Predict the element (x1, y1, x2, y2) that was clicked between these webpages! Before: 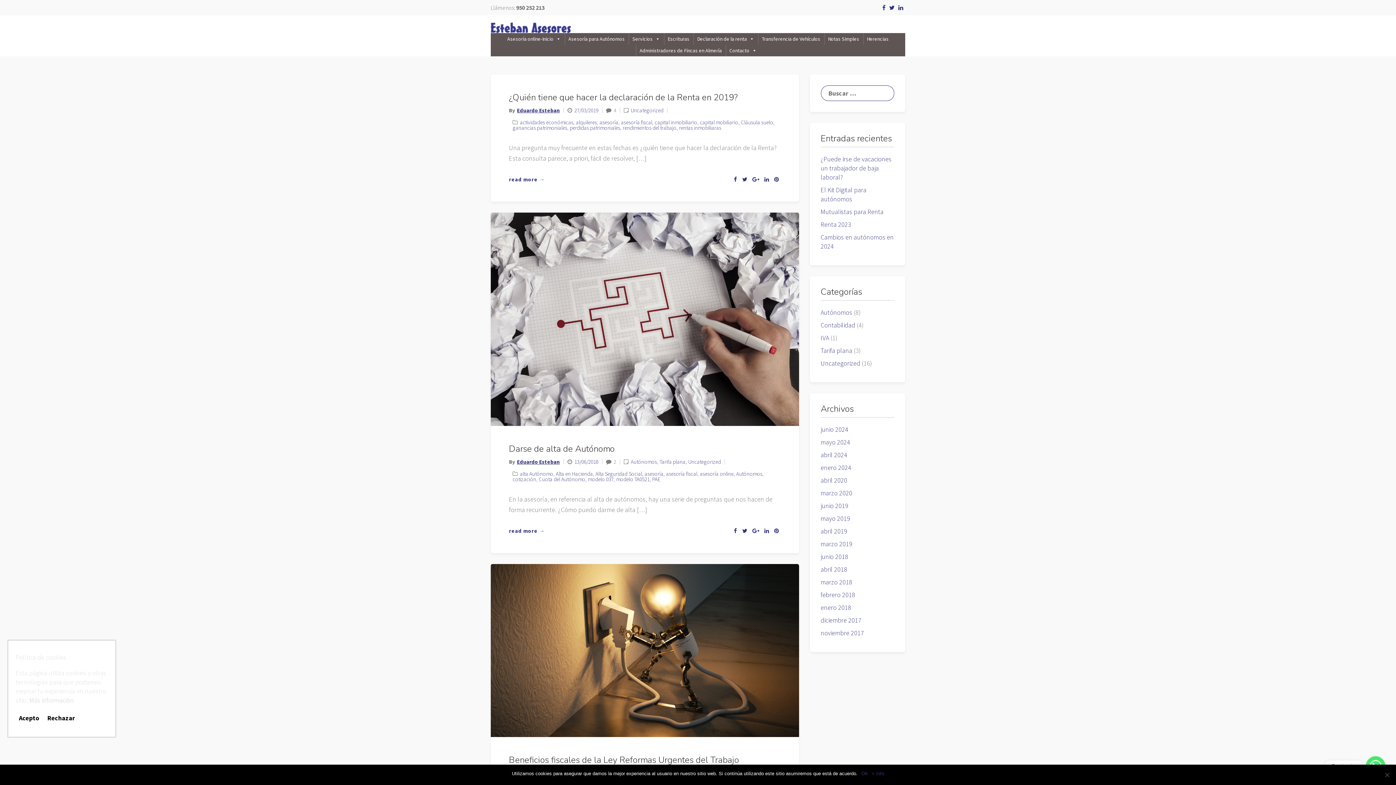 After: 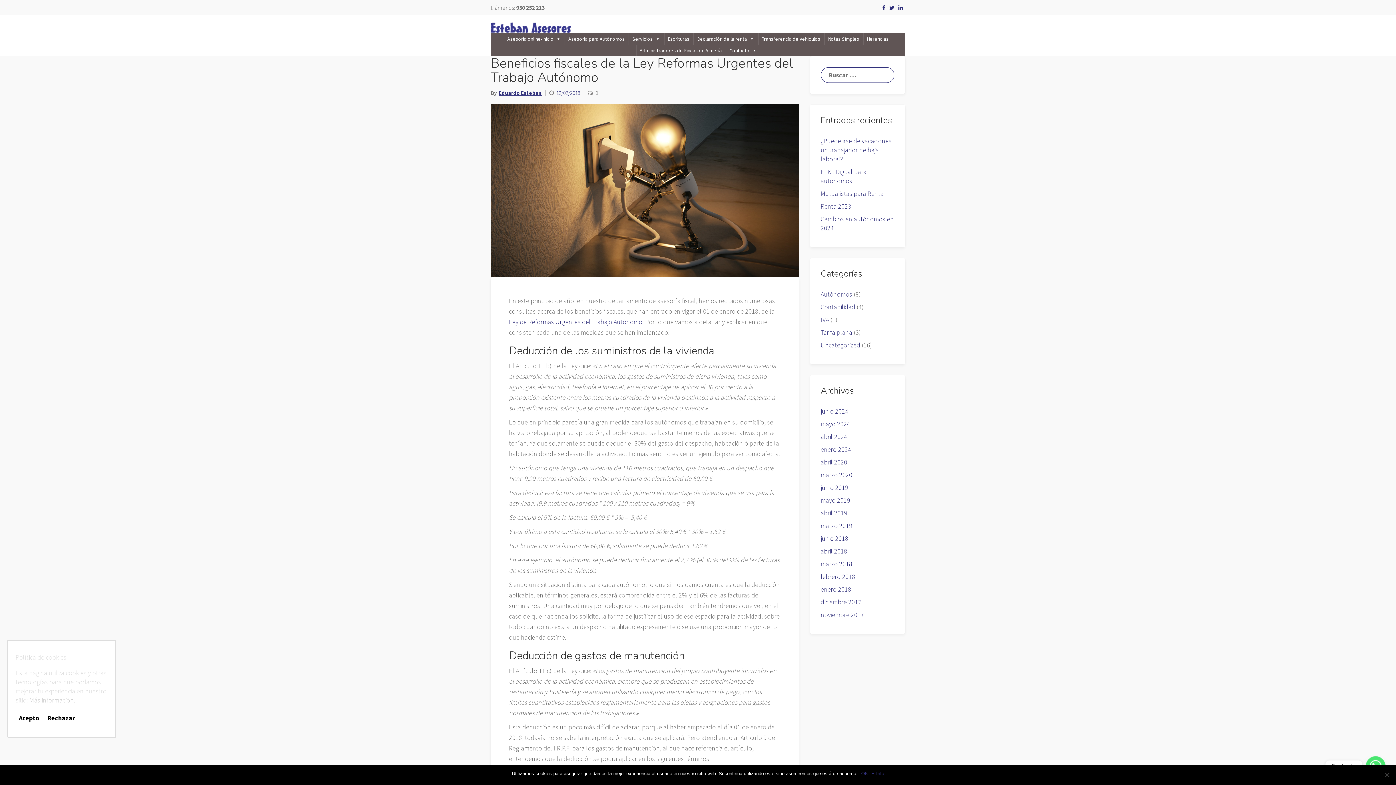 Action: bbox: (490, 564, 799, 737)